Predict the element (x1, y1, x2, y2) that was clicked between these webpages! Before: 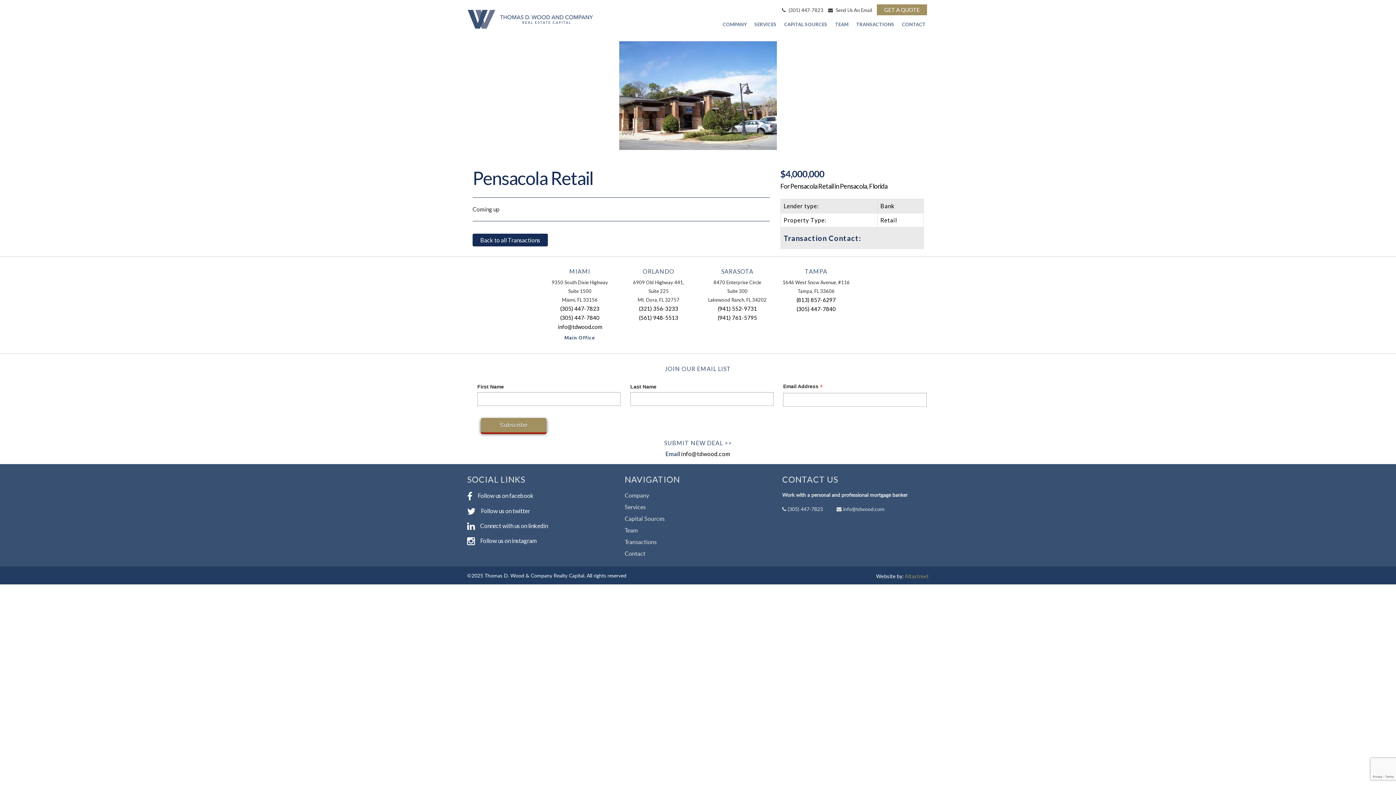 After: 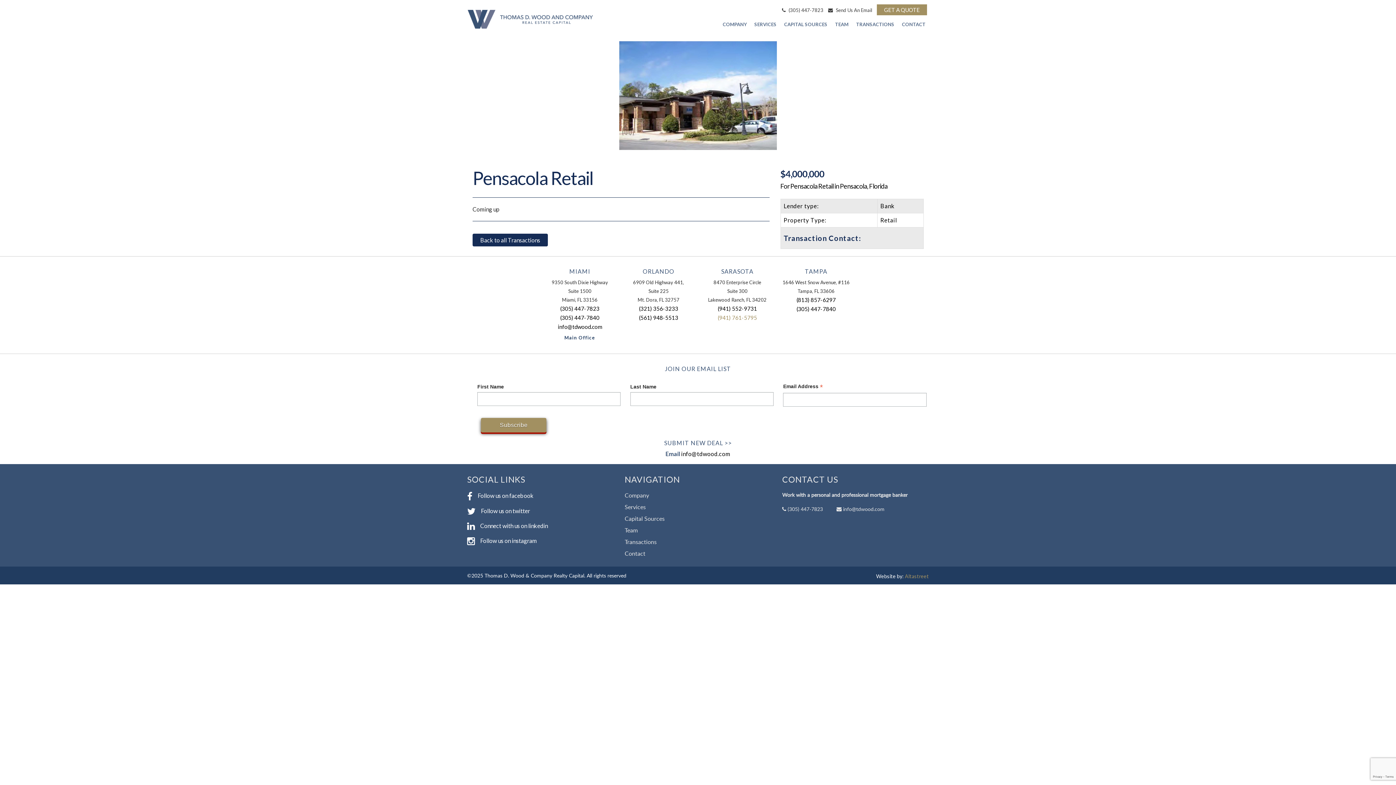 Action: bbox: (717, 313, 757, 322) label: (941) 761-5795